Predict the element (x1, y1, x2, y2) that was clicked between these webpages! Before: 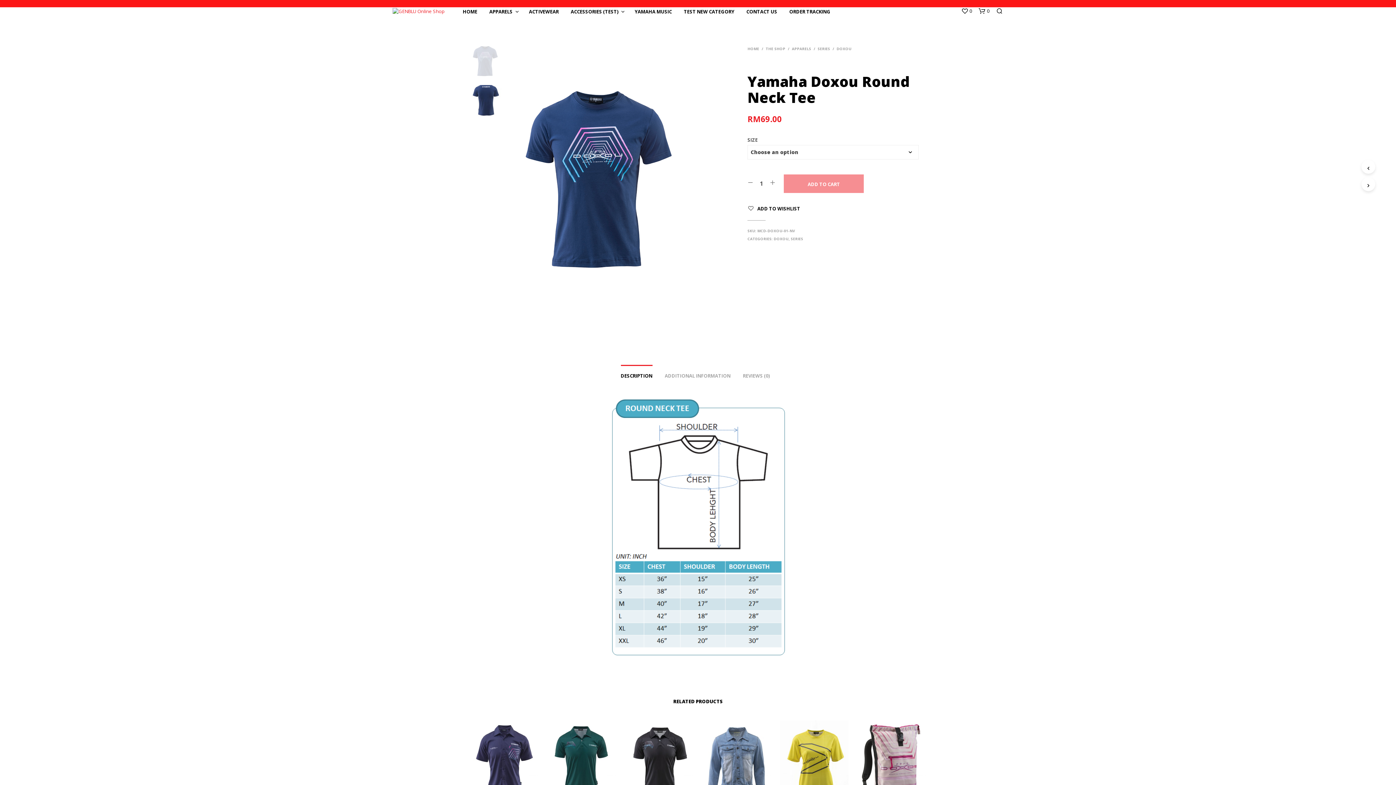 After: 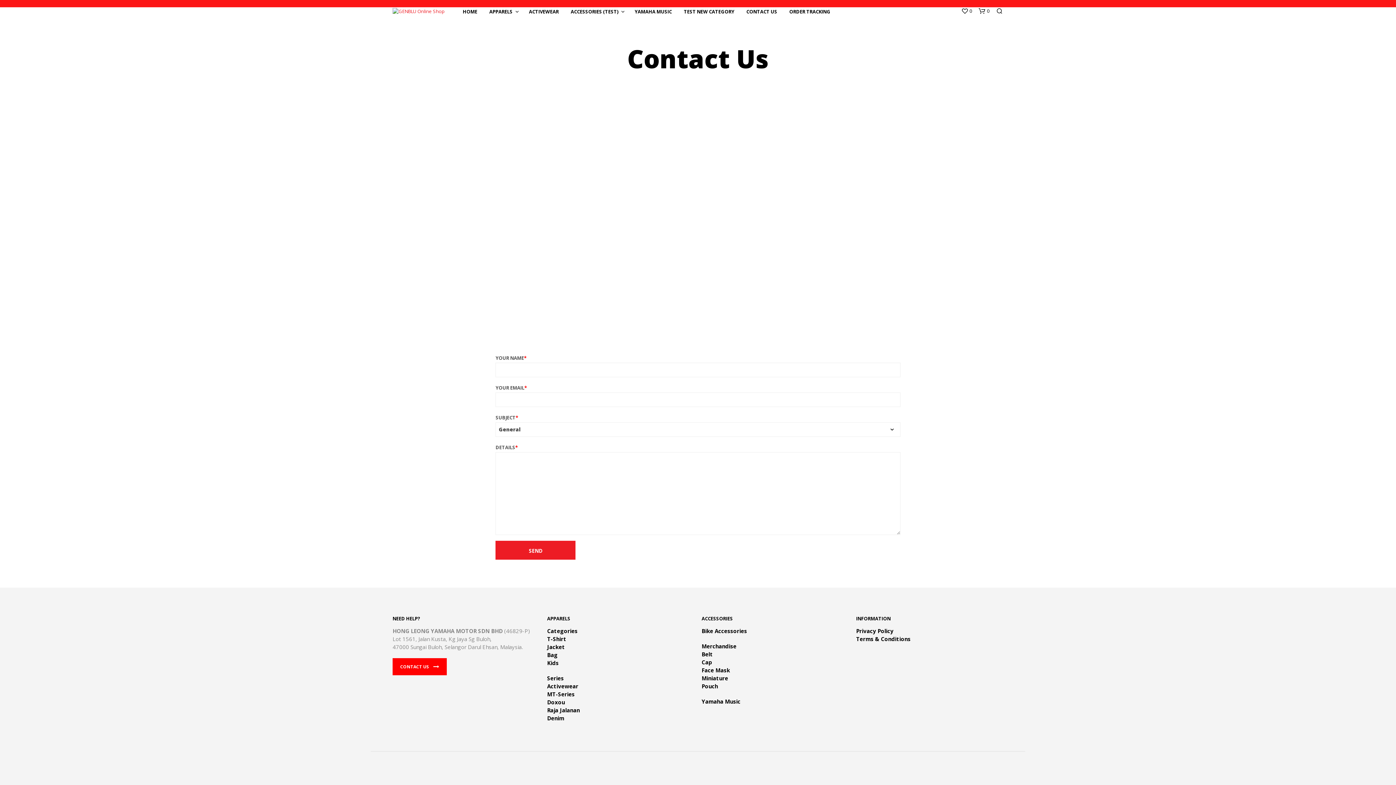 Action: label: CONTACT US bbox: (741, 8, 782, 15)